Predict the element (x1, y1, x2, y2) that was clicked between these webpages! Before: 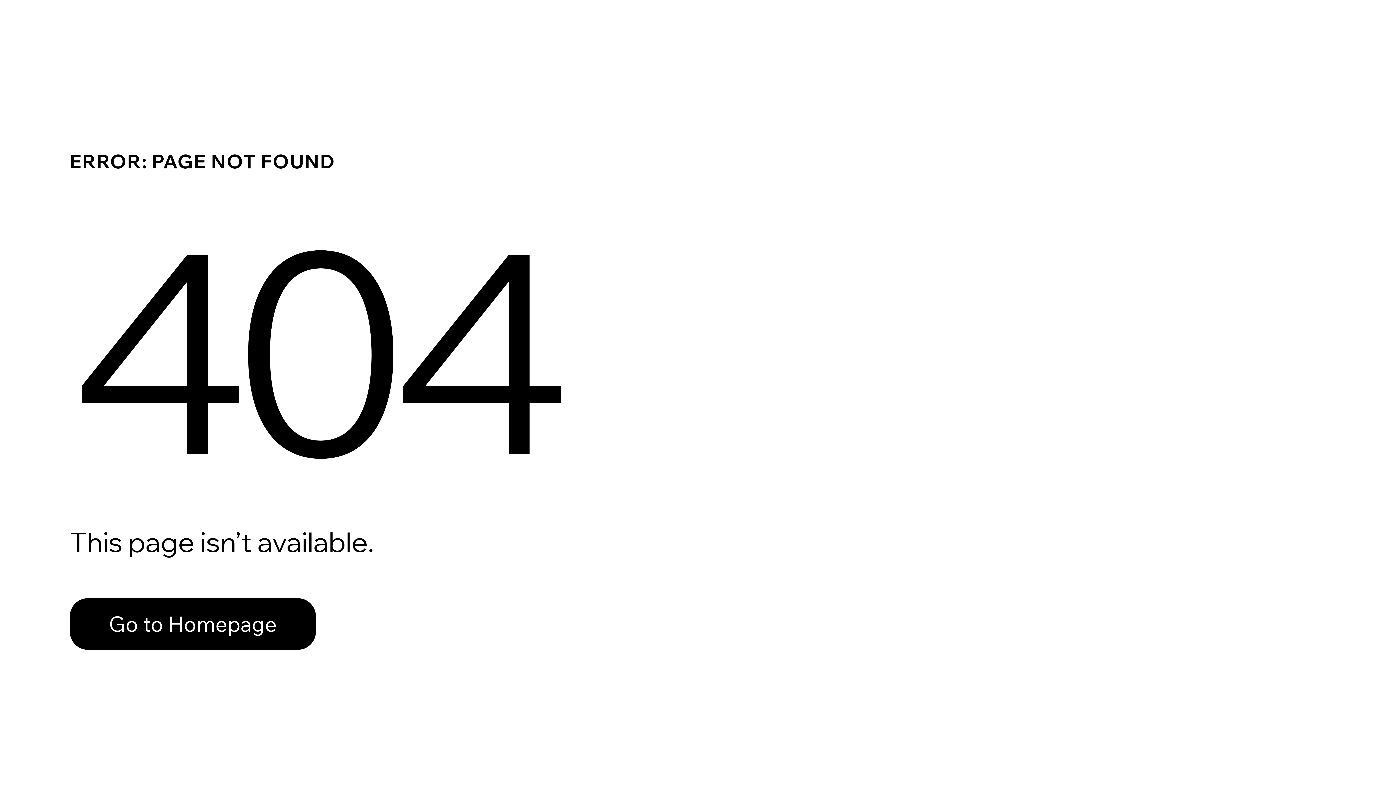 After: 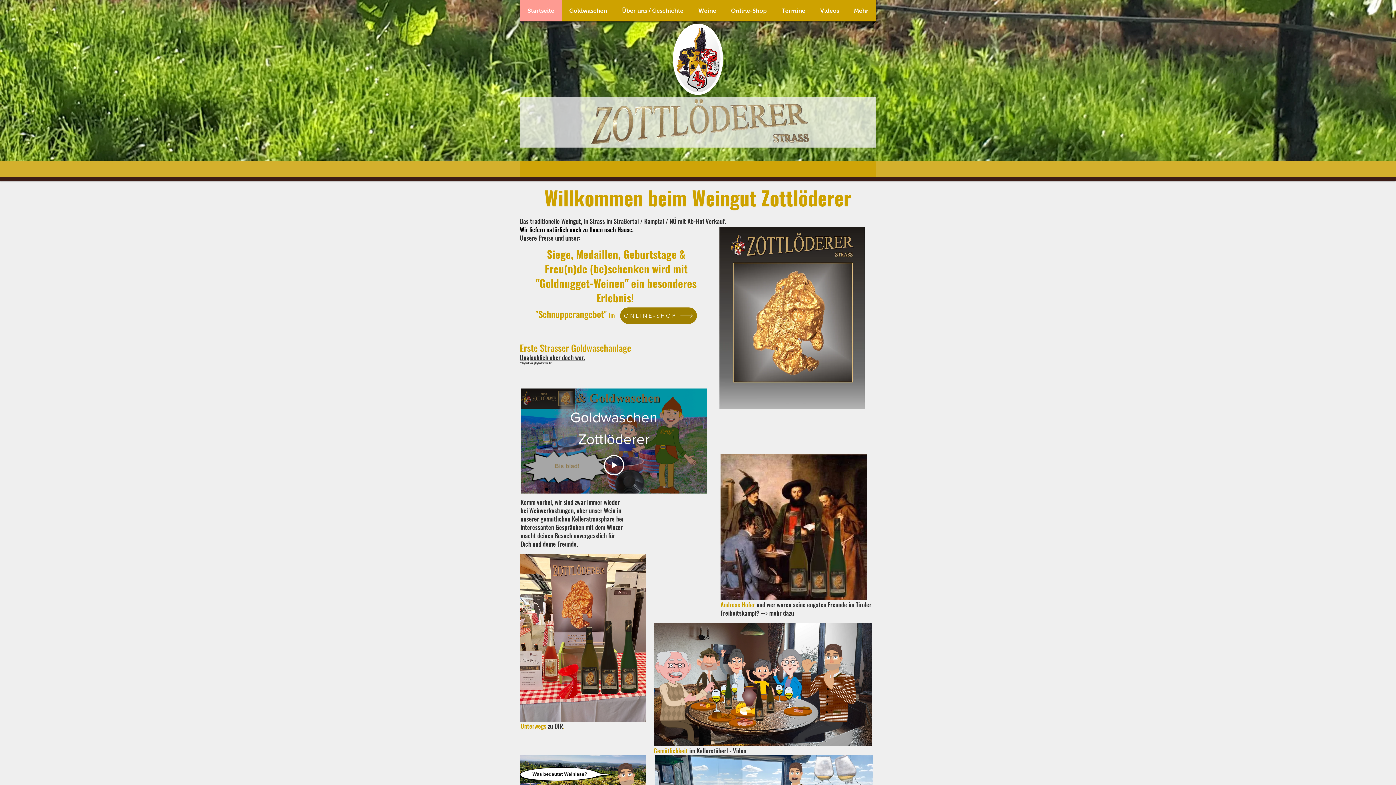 Action: label: Go to Homepage bbox: (69, 582, 768, 659)